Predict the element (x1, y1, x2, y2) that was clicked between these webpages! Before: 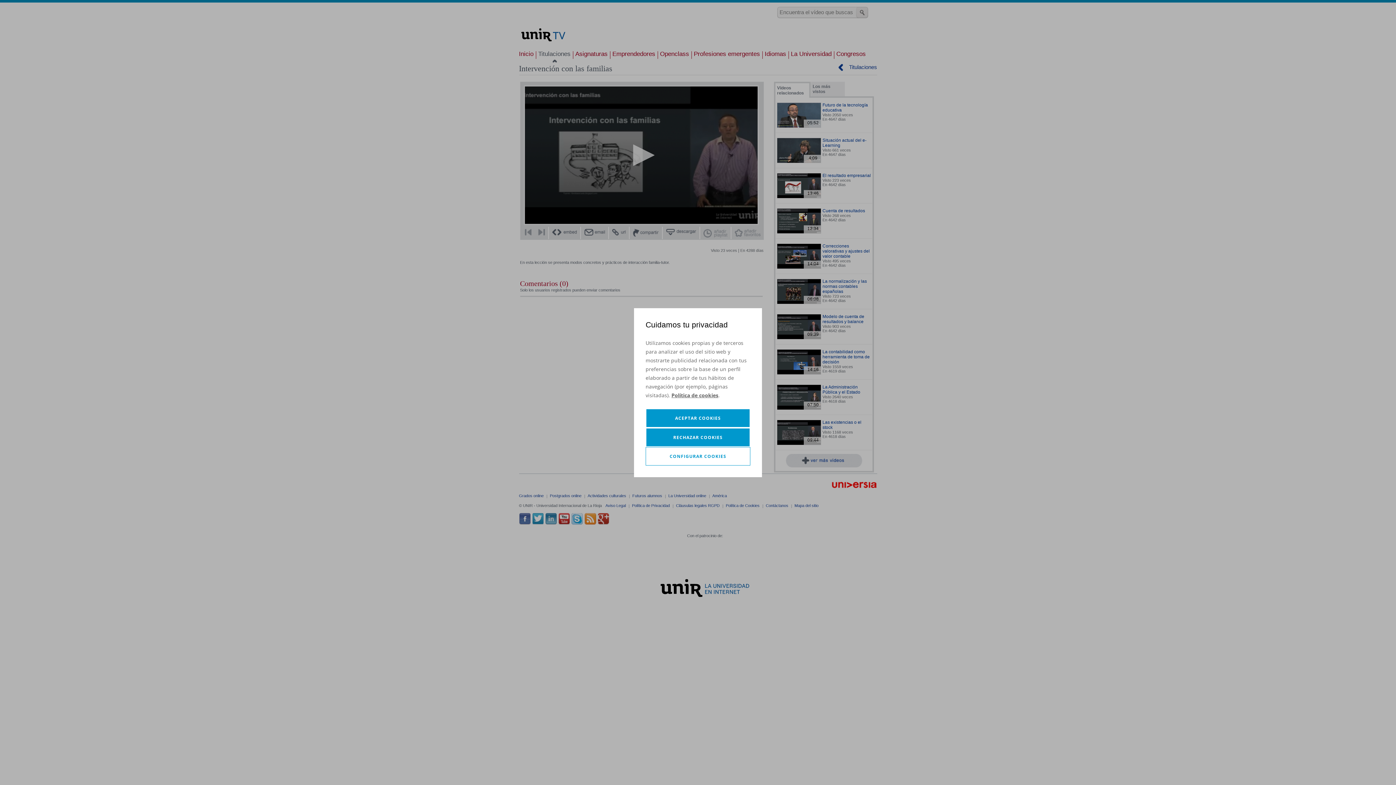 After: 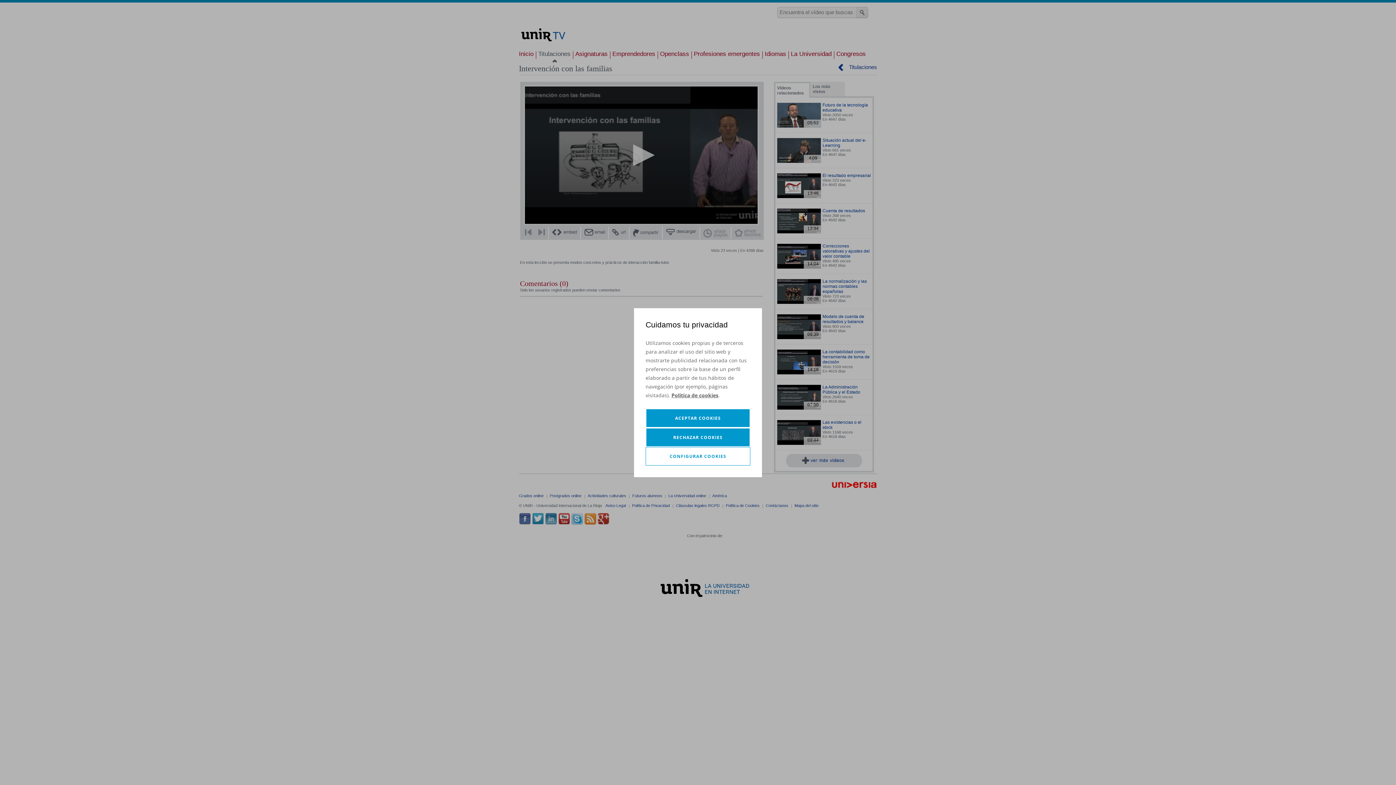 Action: bbox: (671, 391, 718, 399) label: Política de cookies